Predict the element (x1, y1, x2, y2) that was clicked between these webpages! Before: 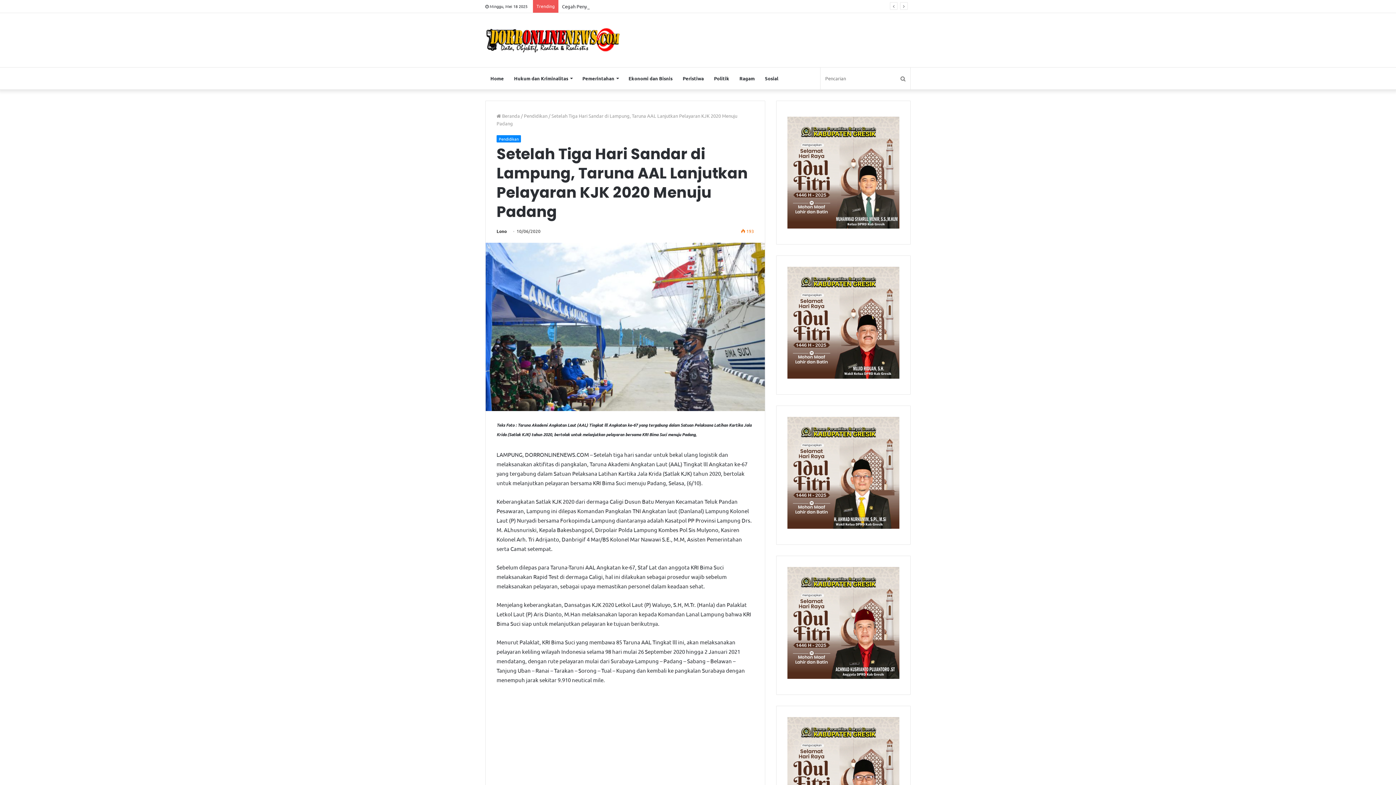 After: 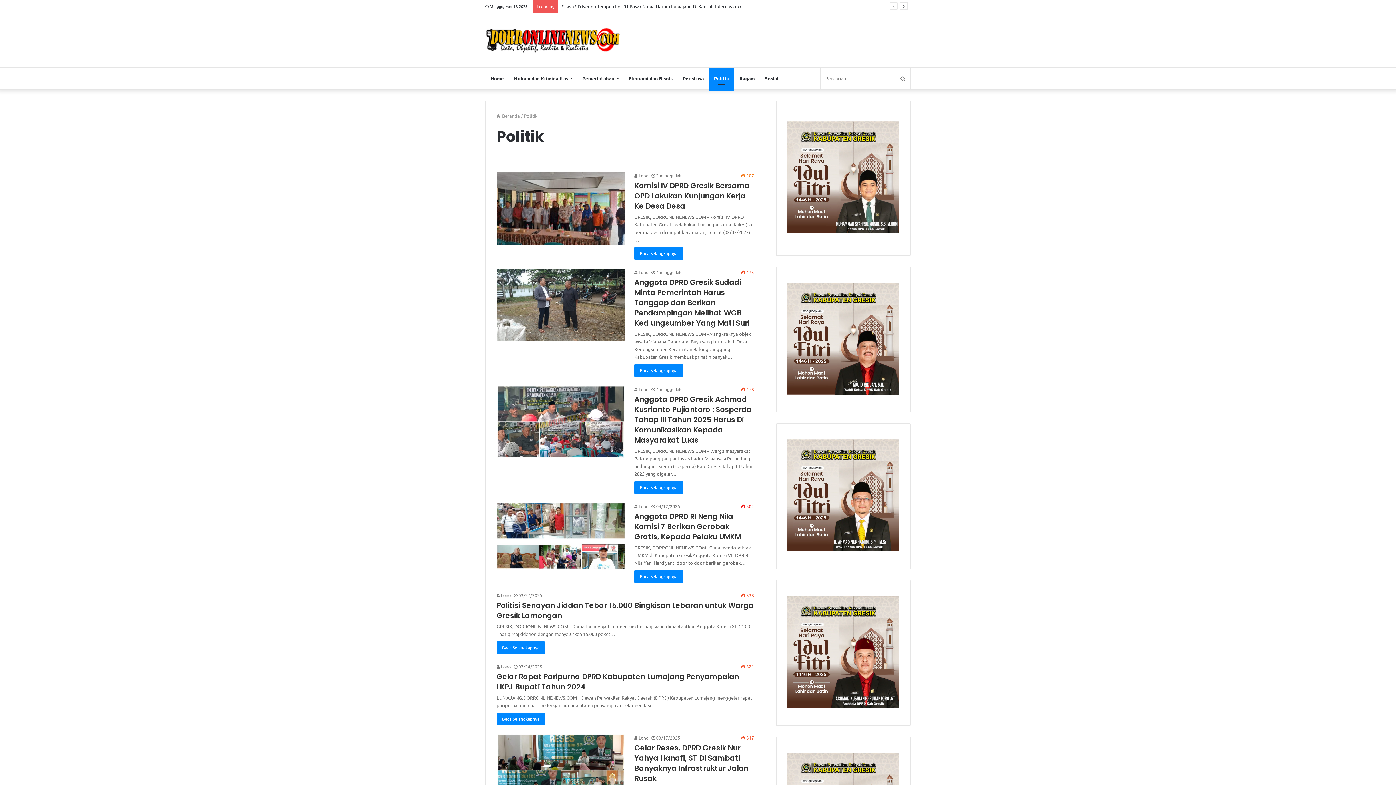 Action: bbox: (709, 67, 734, 89) label: Politik